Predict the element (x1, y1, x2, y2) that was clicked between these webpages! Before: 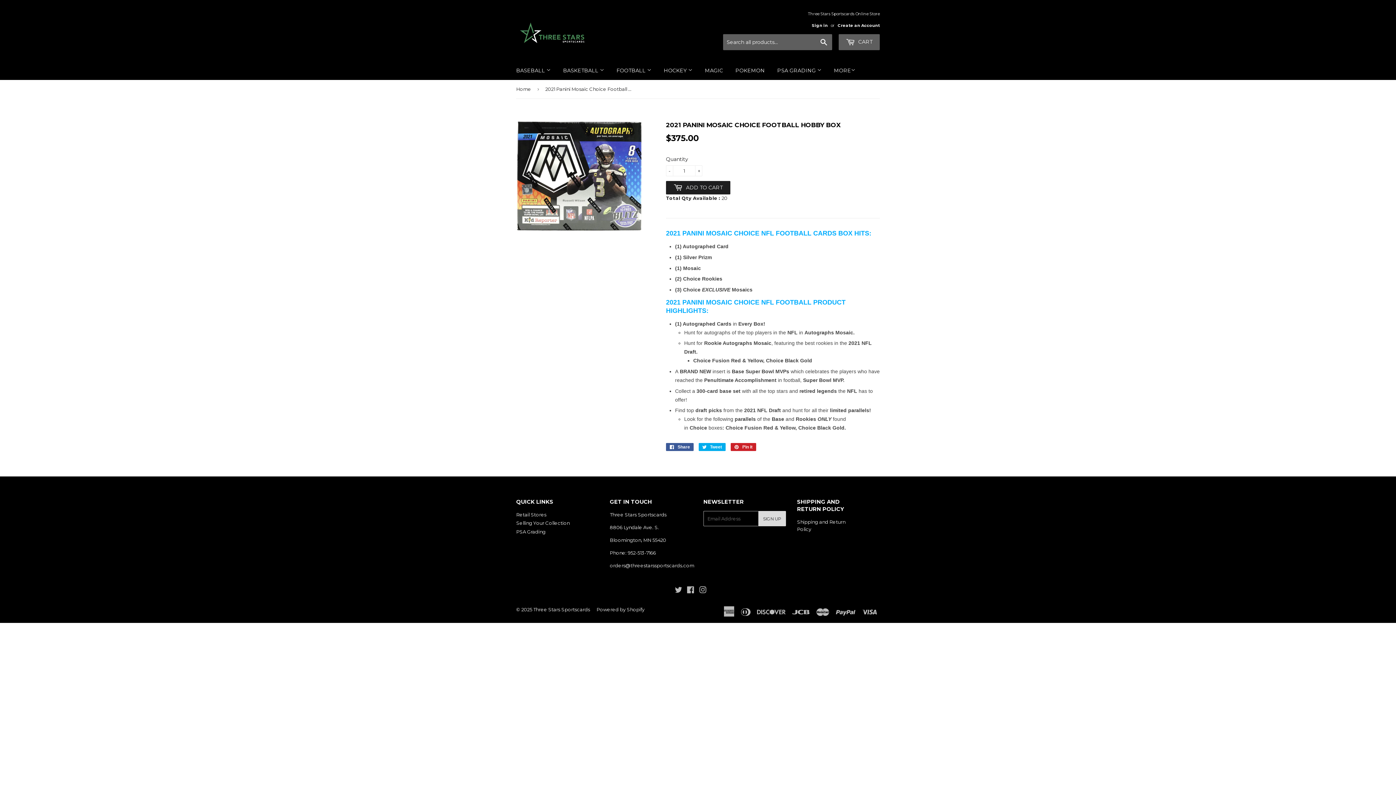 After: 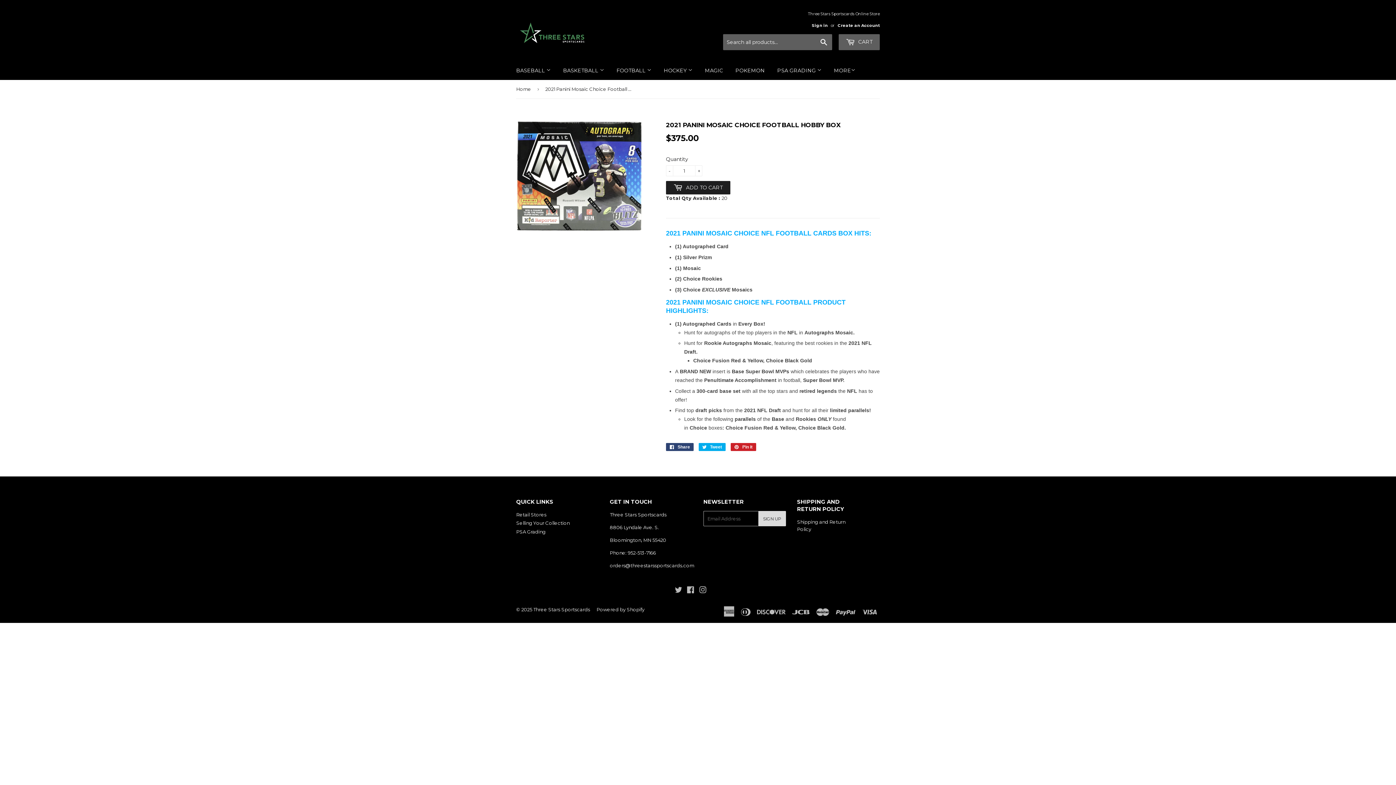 Action: label:  Share
Share on Facebook bbox: (666, 443, 693, 451)